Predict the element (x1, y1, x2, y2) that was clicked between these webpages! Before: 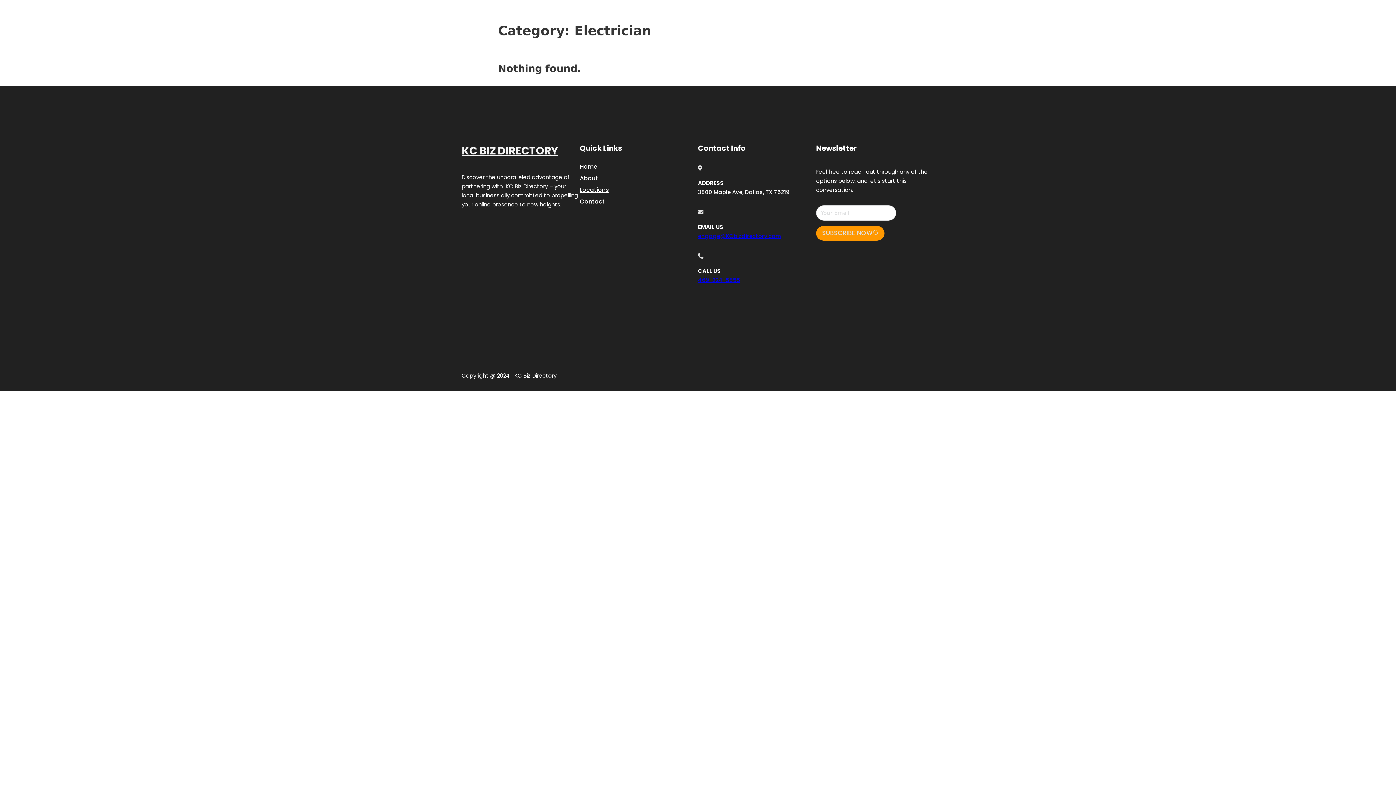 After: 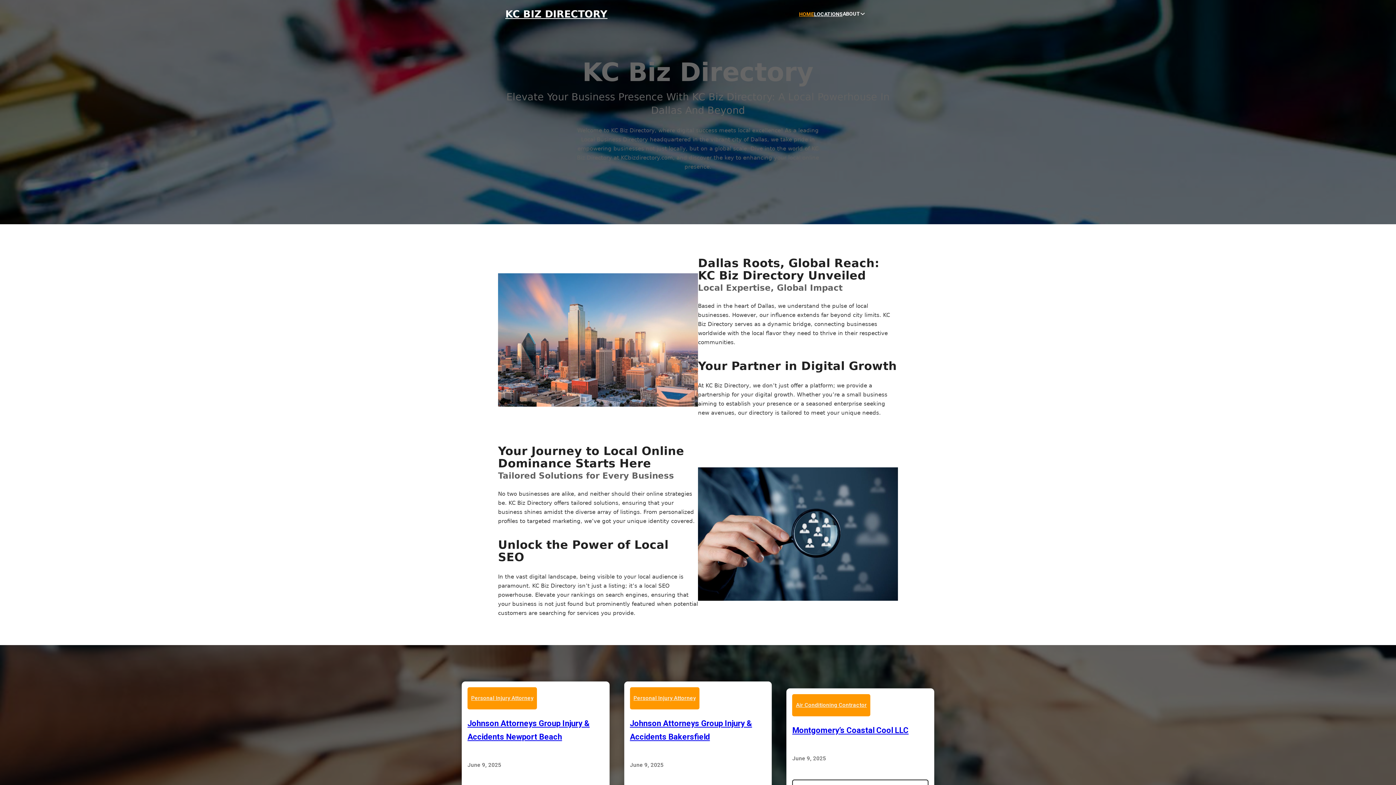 Action: bbox: (461, 142, 558, 159) label: KC BIZ DIRECTORY